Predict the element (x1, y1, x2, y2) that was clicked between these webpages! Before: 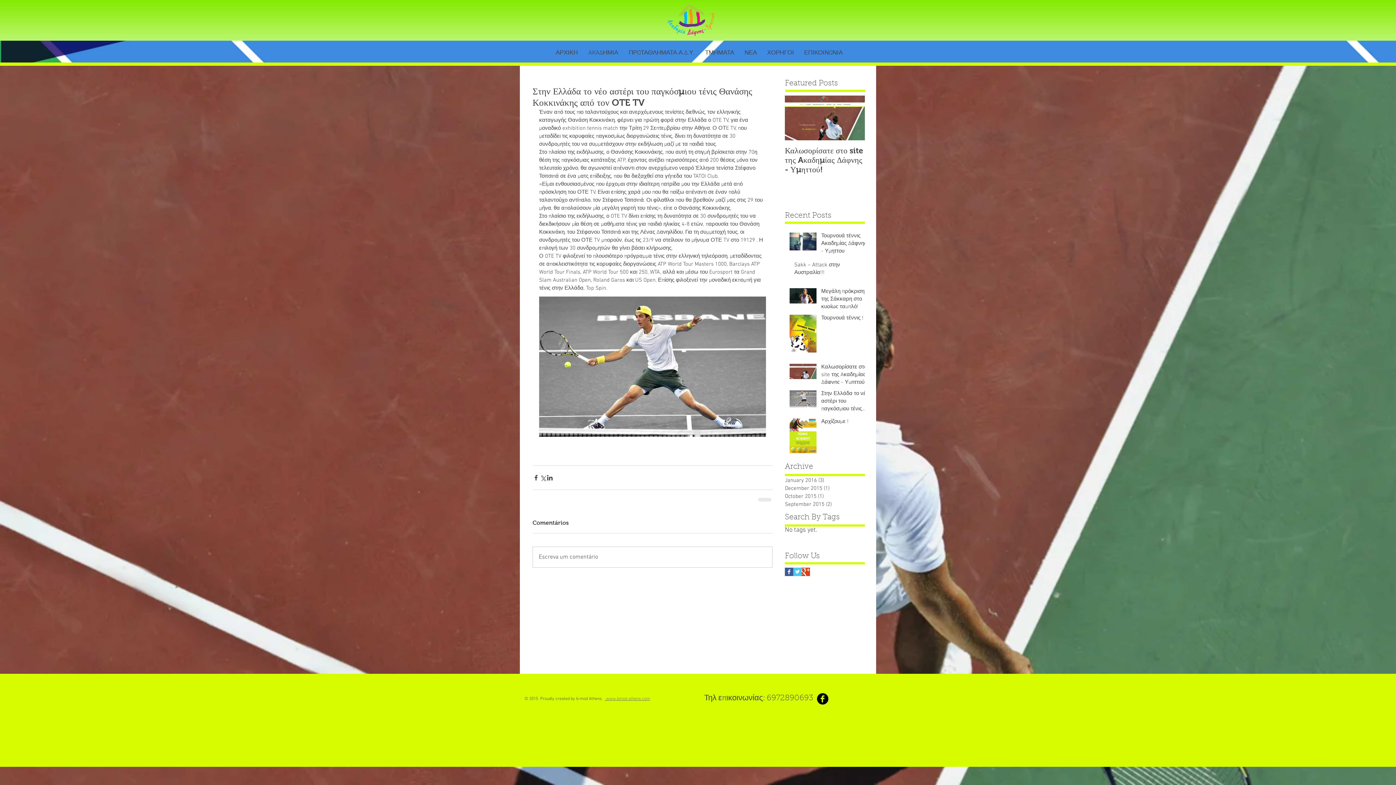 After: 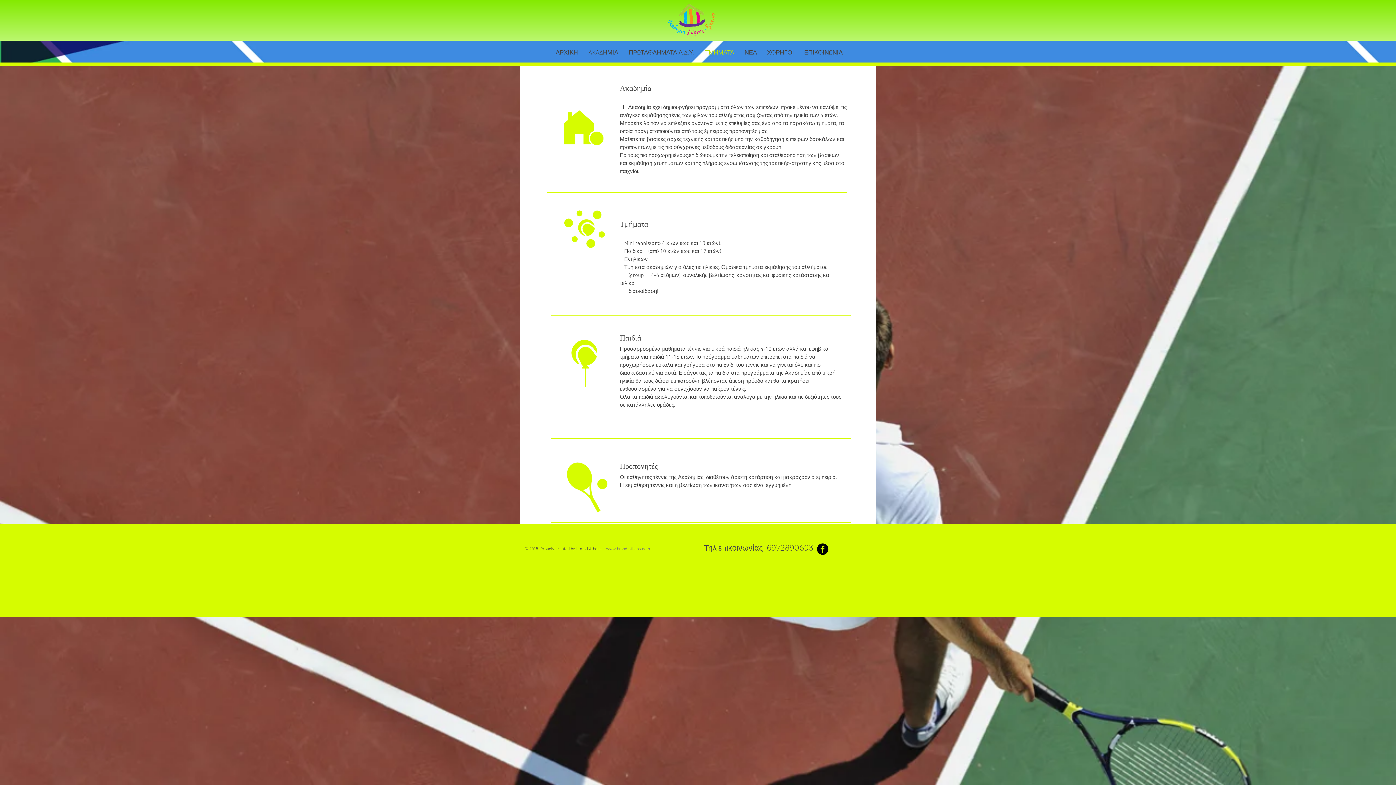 Action: label: ΤΜΗΜΑΤΑ bbox: (700, 48, 739, 58)